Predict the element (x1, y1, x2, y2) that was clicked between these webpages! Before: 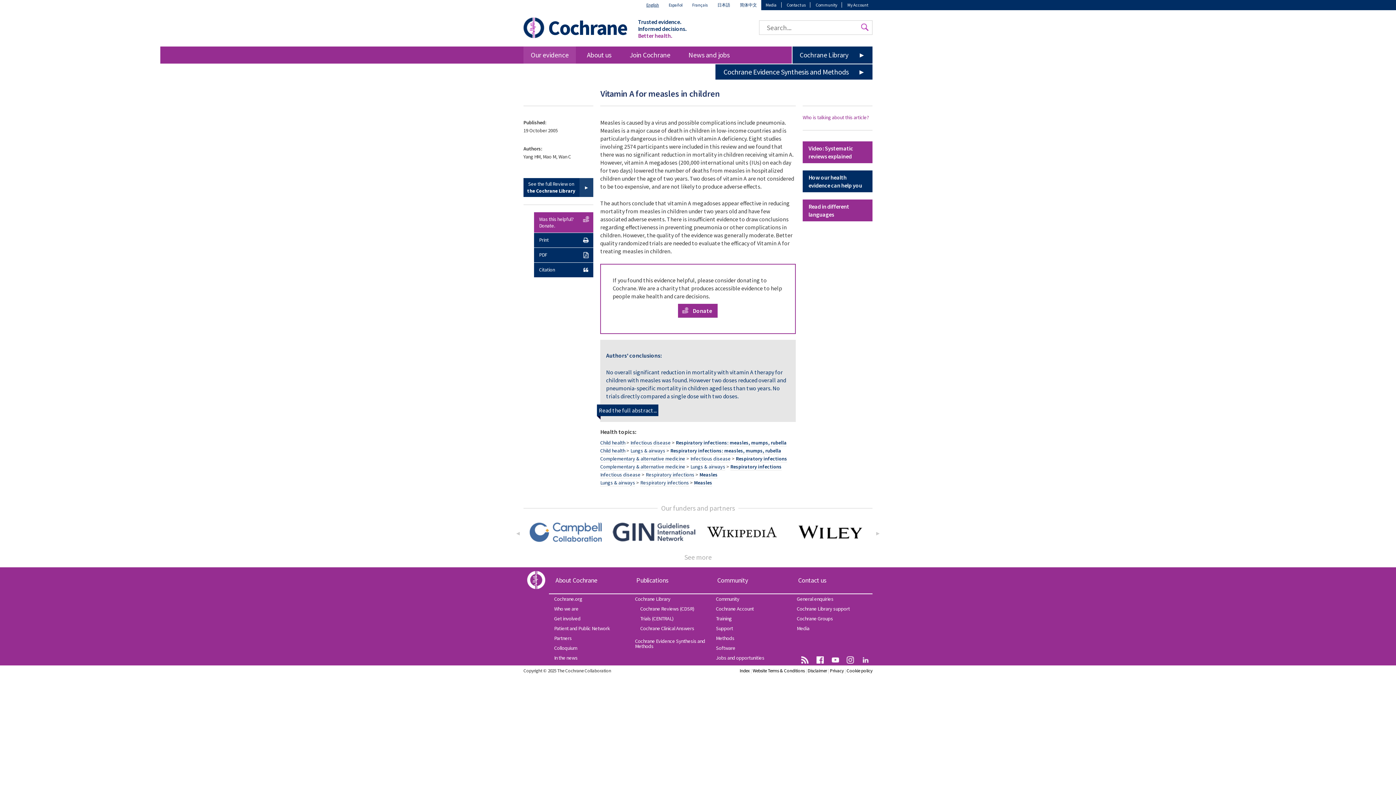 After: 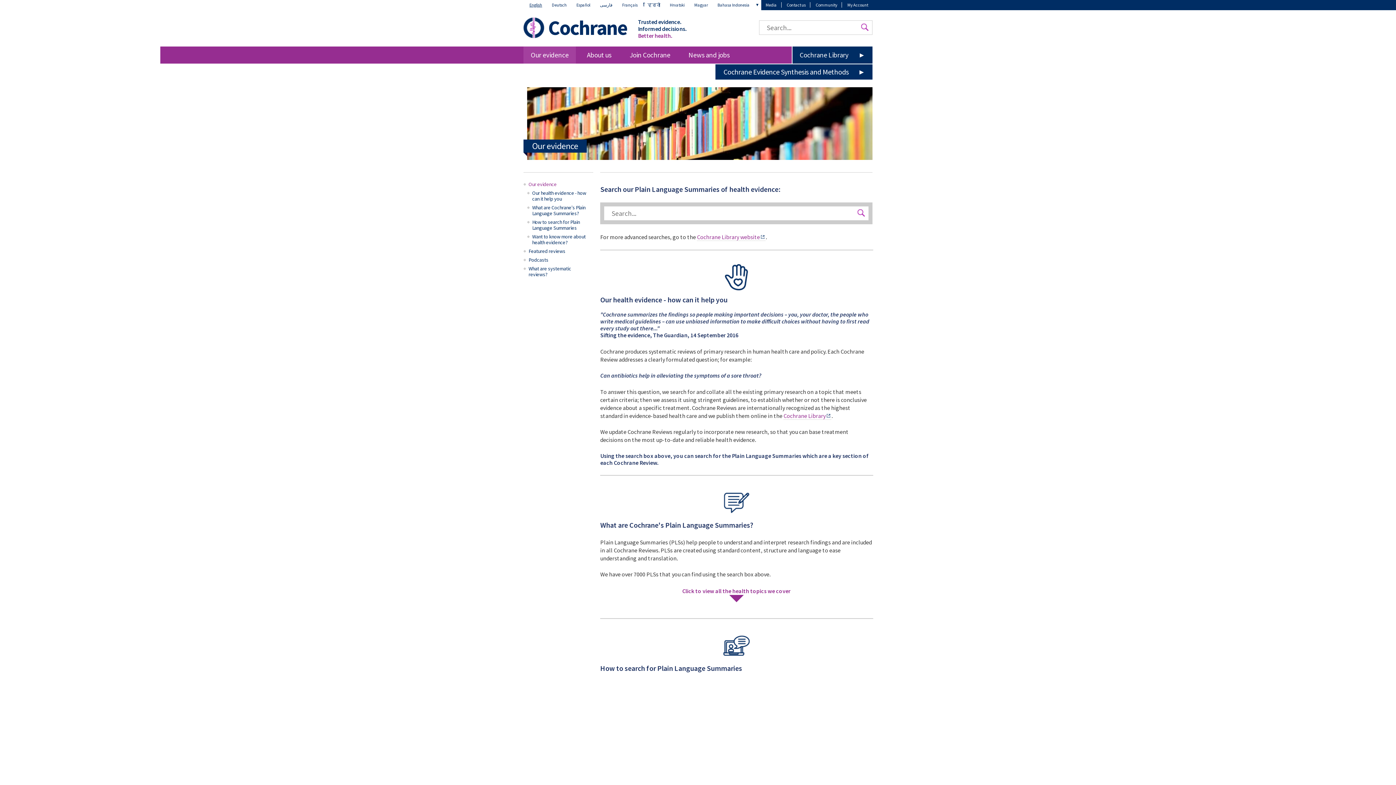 Action: bbox: (802, 170, 872, 192) label: How our health evidence can help you